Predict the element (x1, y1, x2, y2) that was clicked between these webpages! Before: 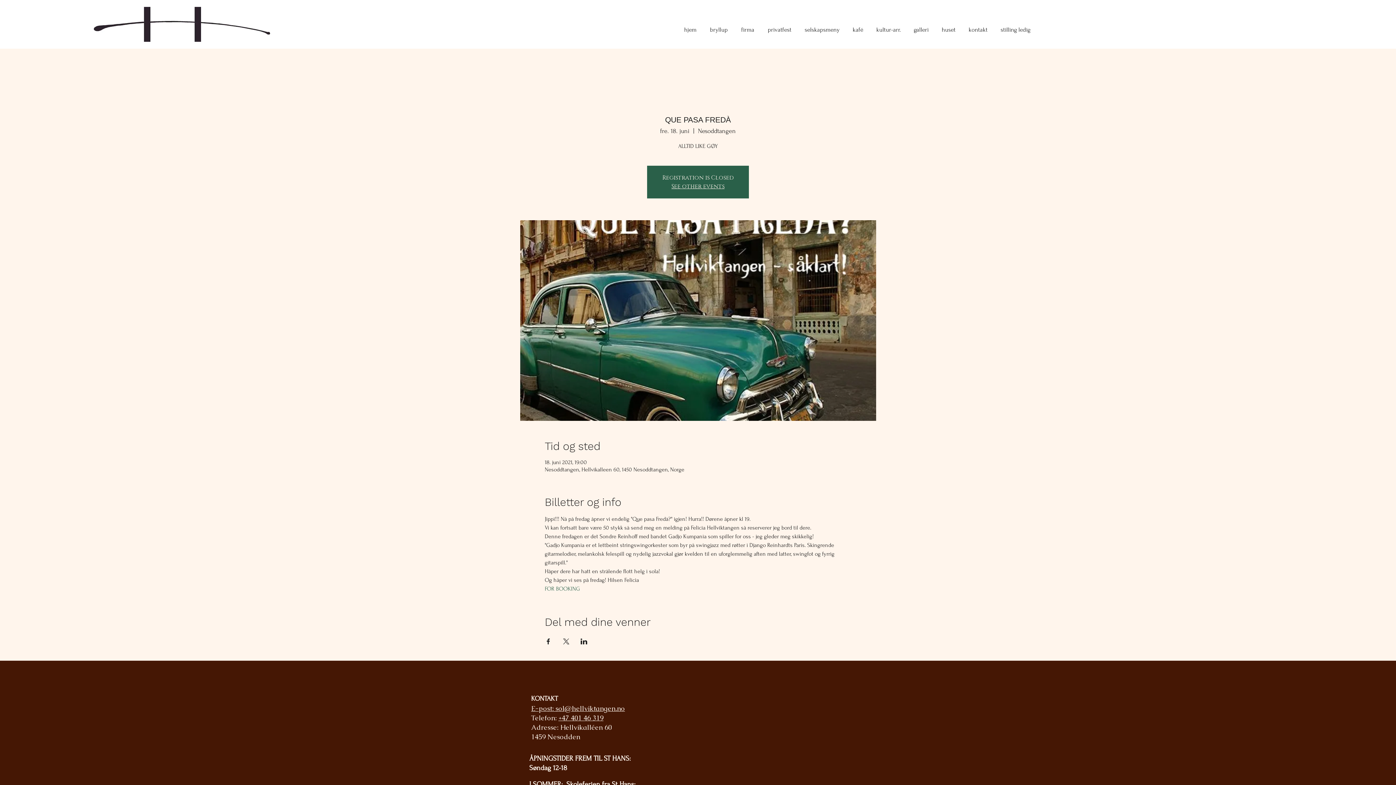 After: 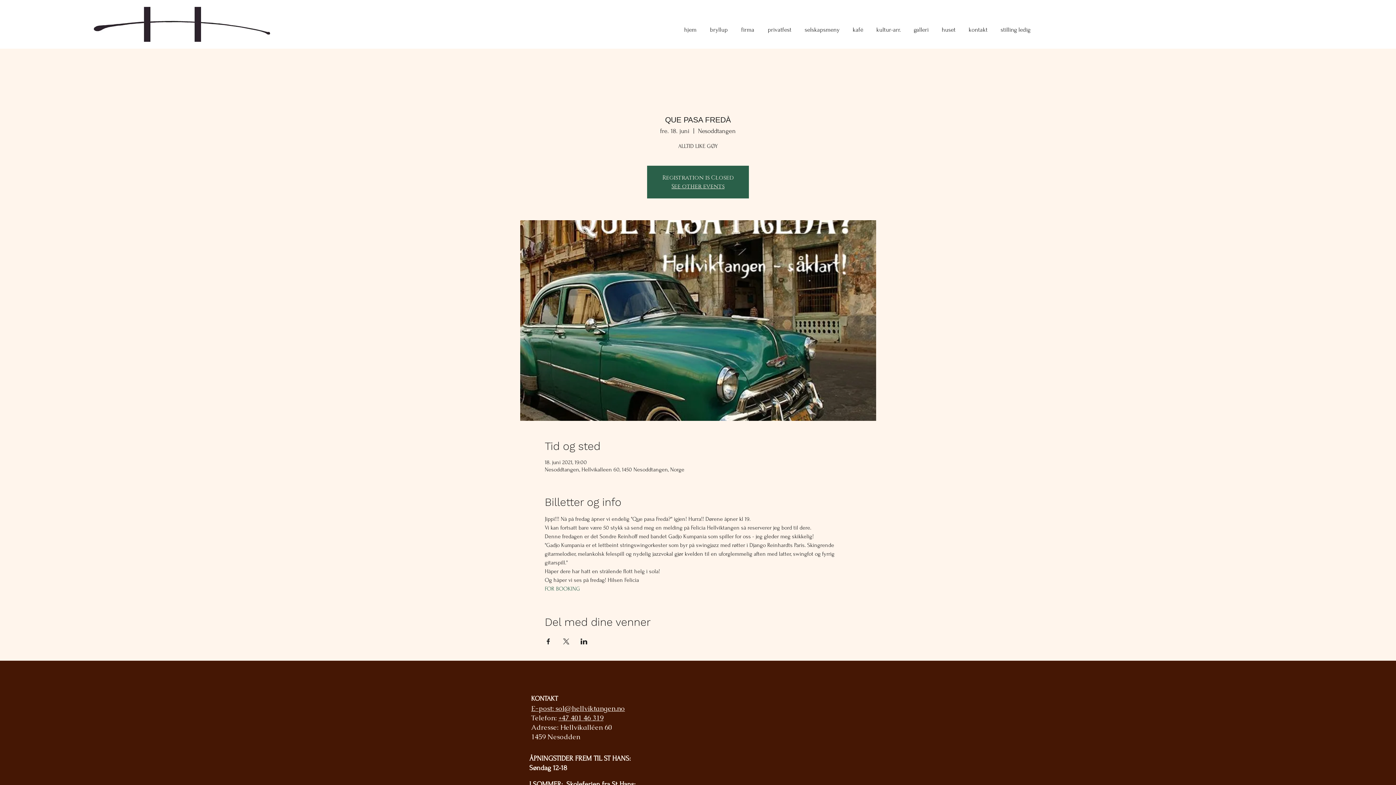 Action: bbox: (531, 704, 625, 713) label: E-post: sol@hellviktangen.no